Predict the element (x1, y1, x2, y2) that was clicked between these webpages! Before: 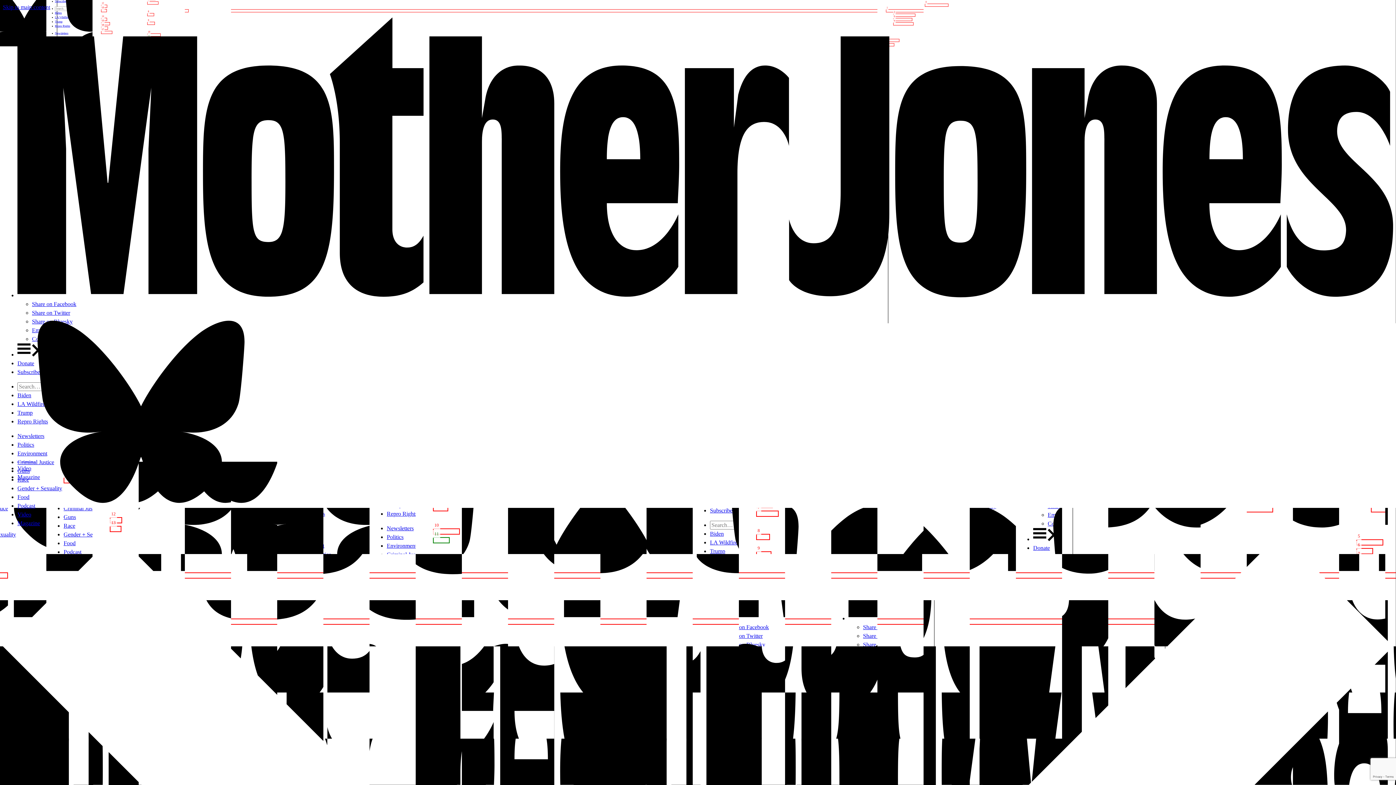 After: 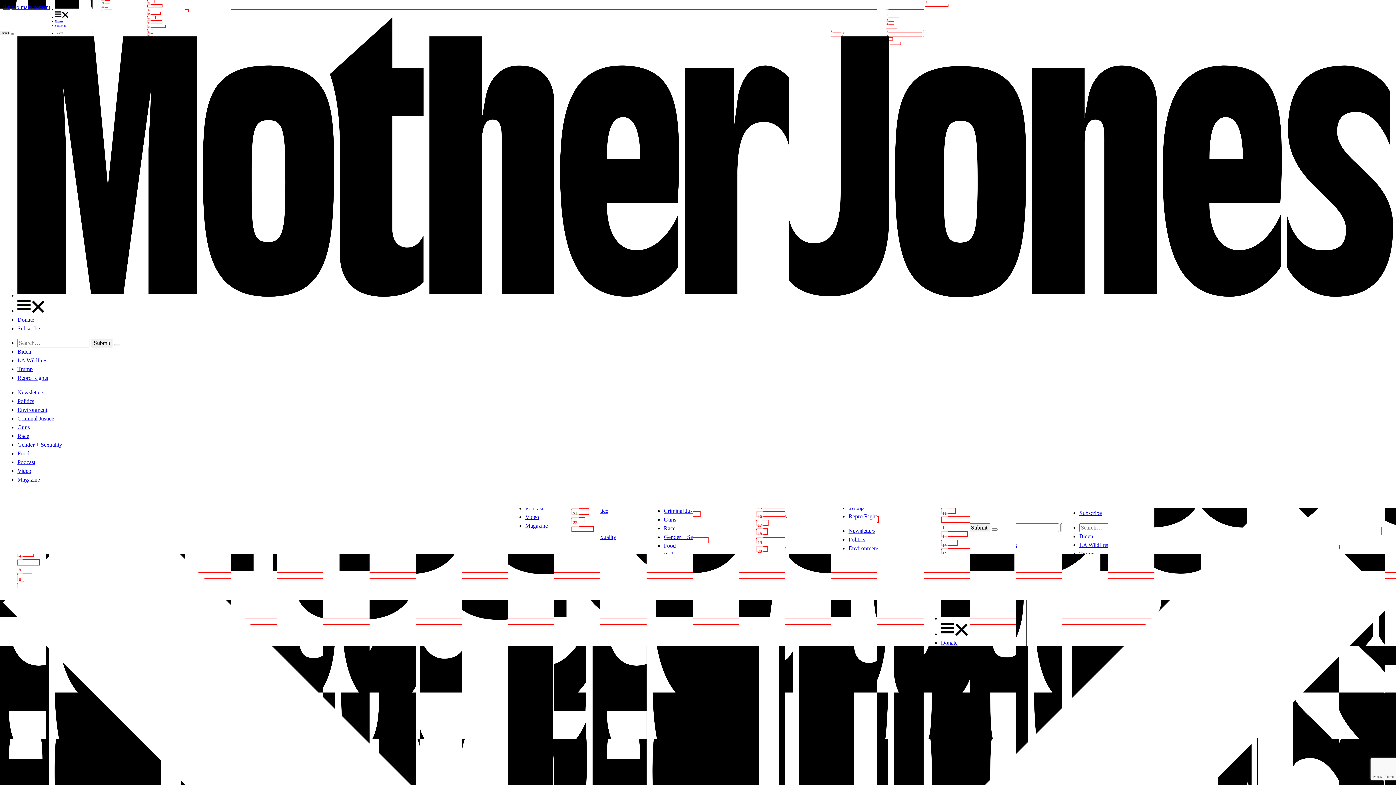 Action: label: Politics bbox: (17, 441, 34, 448)